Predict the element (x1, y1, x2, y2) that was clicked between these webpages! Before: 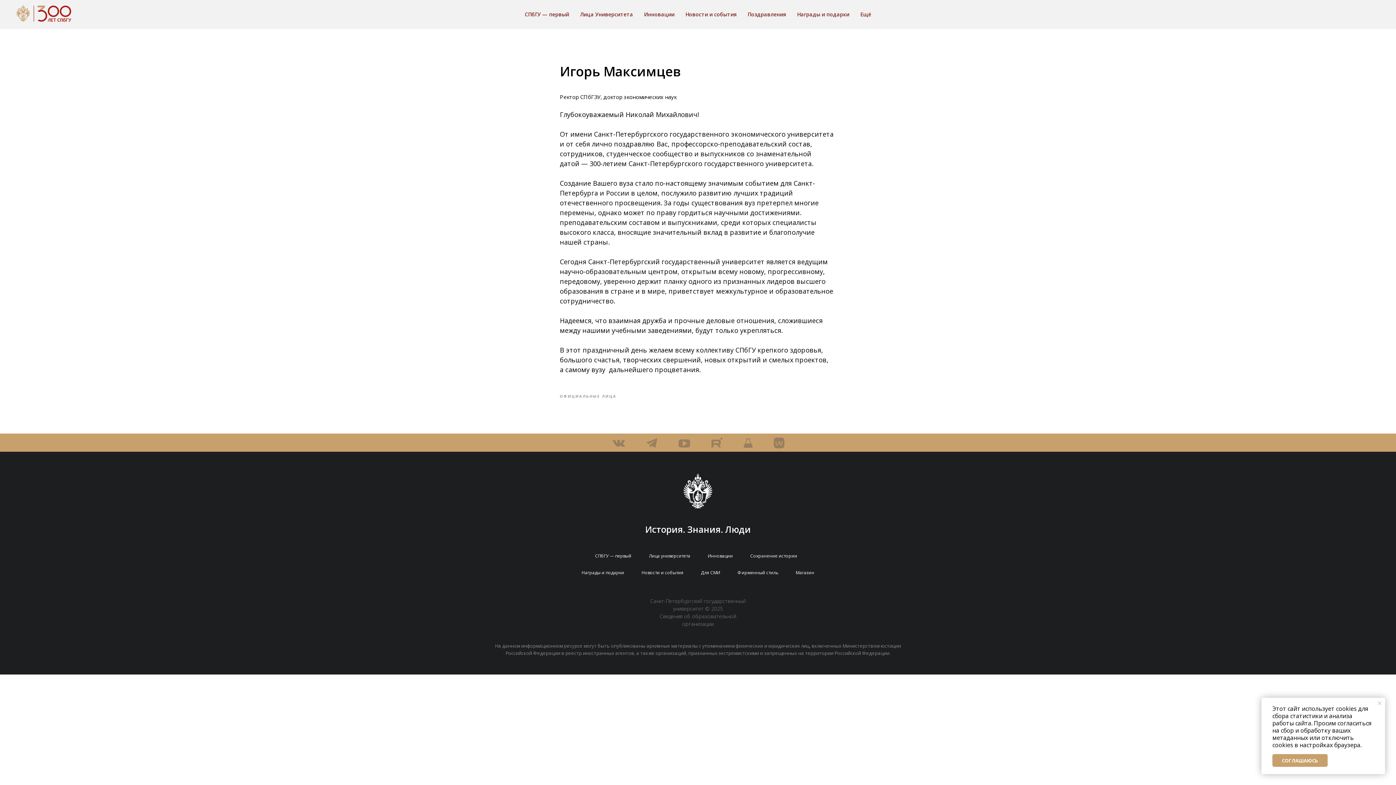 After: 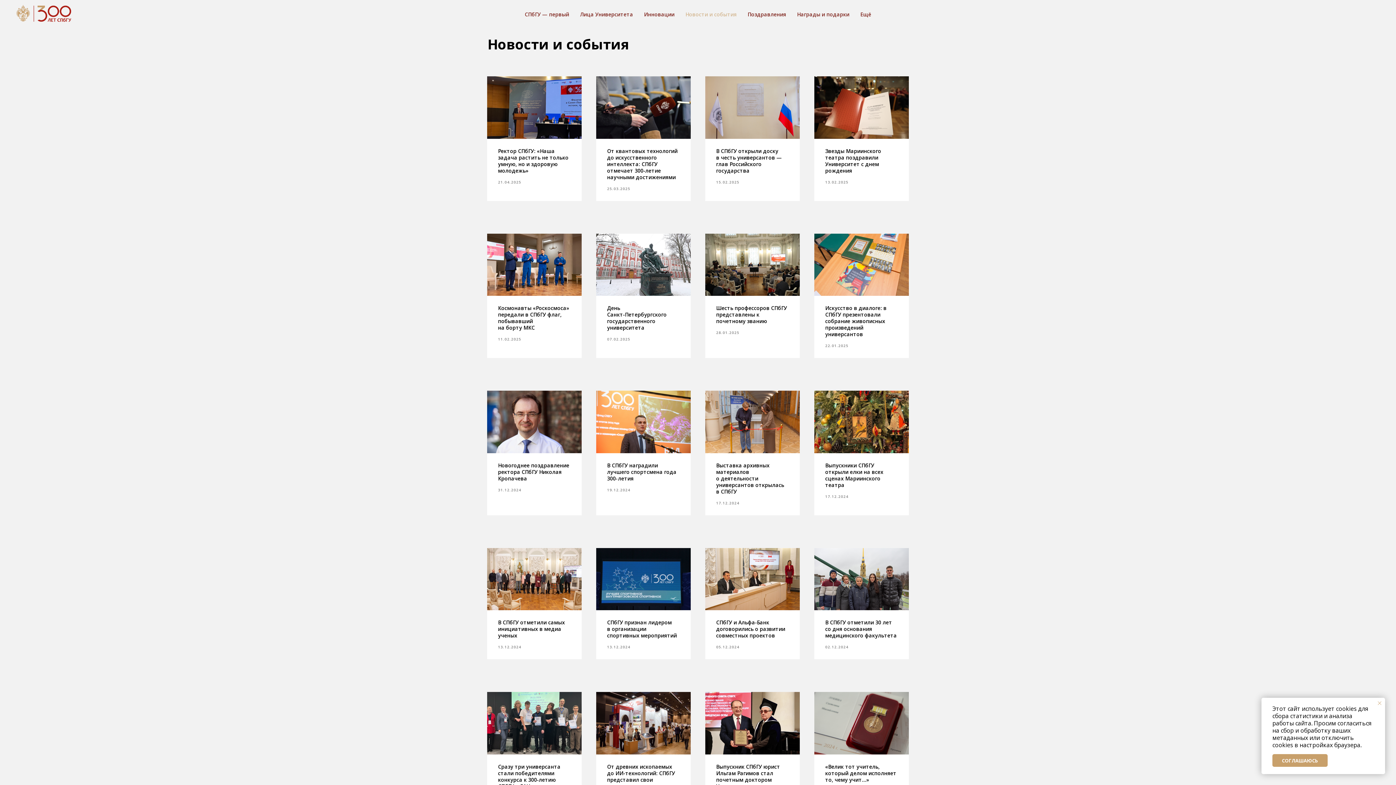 Action: label: Новости и события bbox: (685, 10, 736, 17)